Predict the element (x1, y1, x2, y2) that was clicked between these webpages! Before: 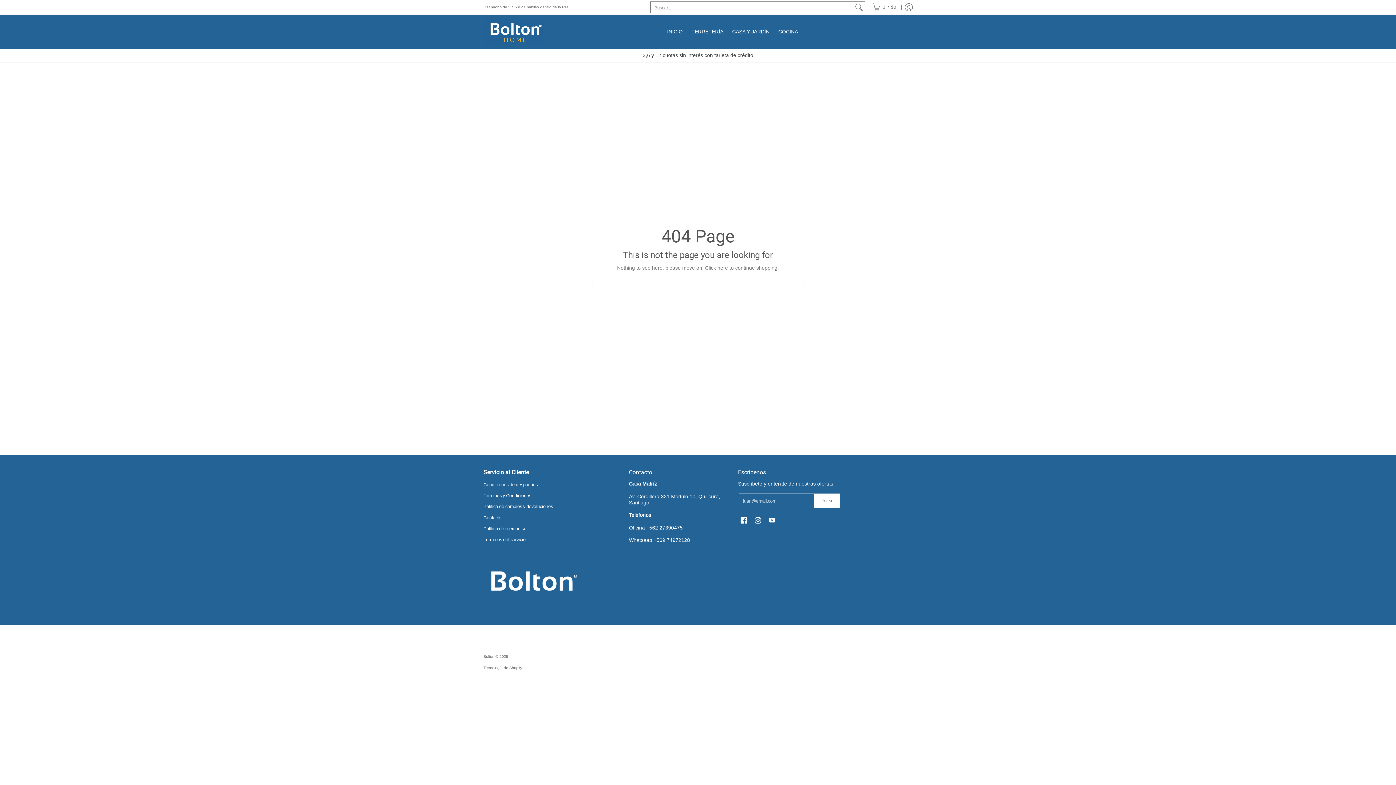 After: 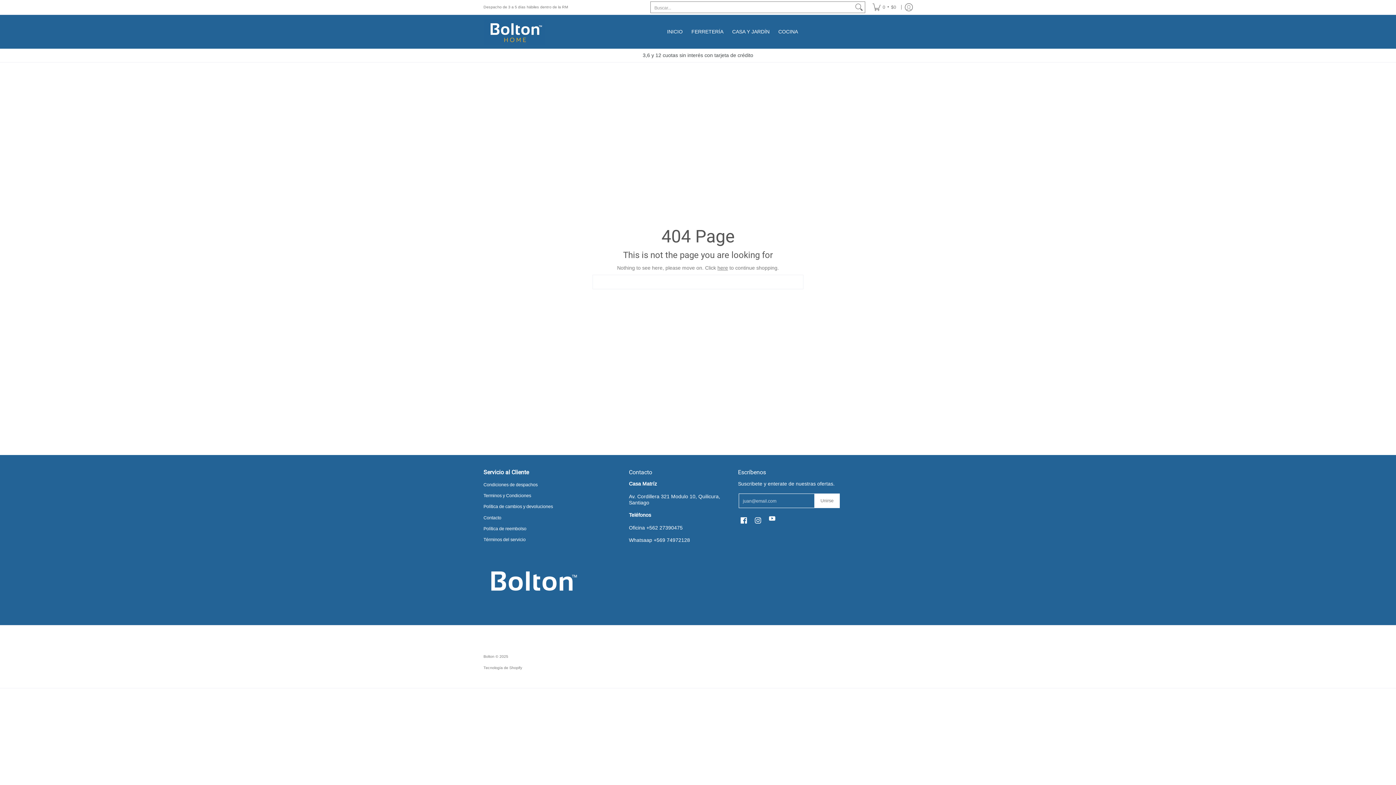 Action: bbox: (767, 515, 777, 525) label: Ver Bolton  en YouTube